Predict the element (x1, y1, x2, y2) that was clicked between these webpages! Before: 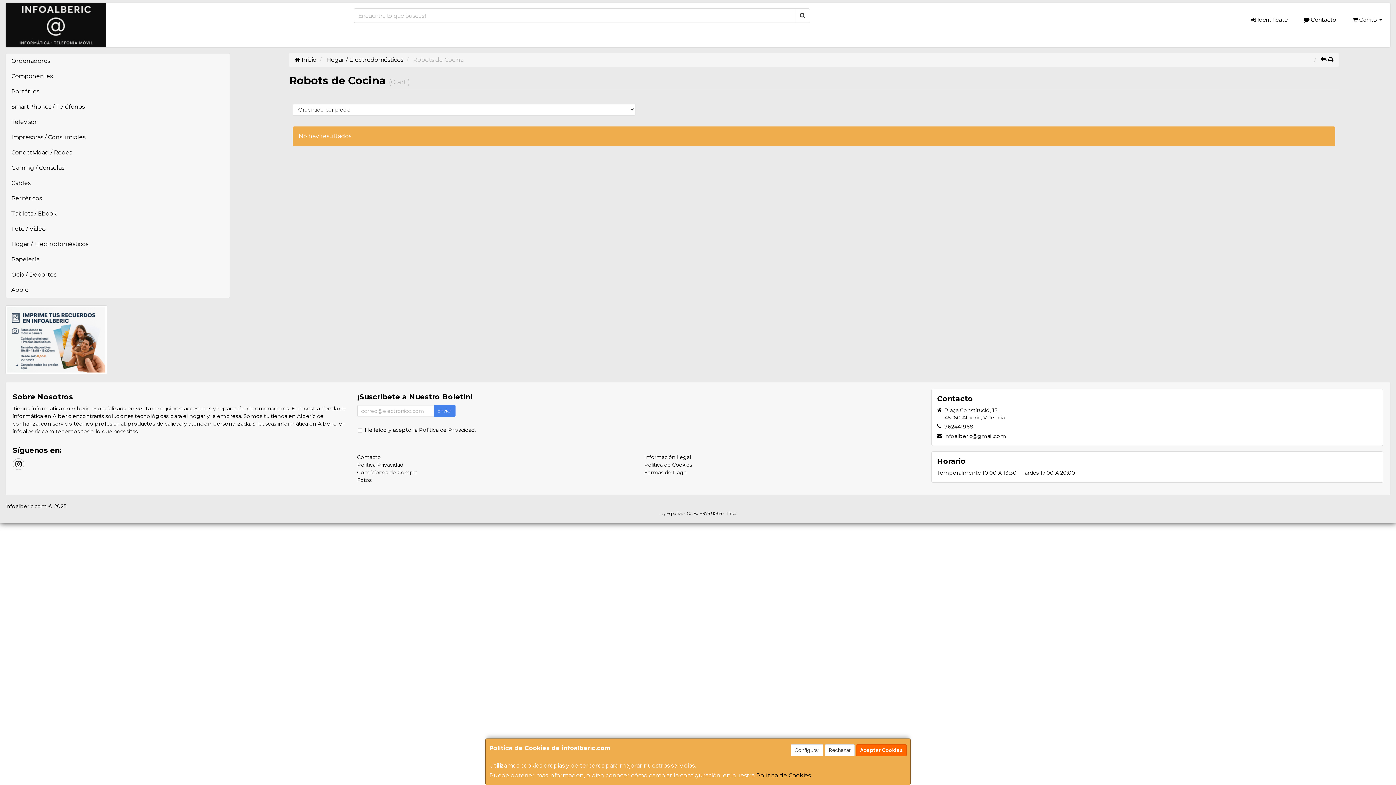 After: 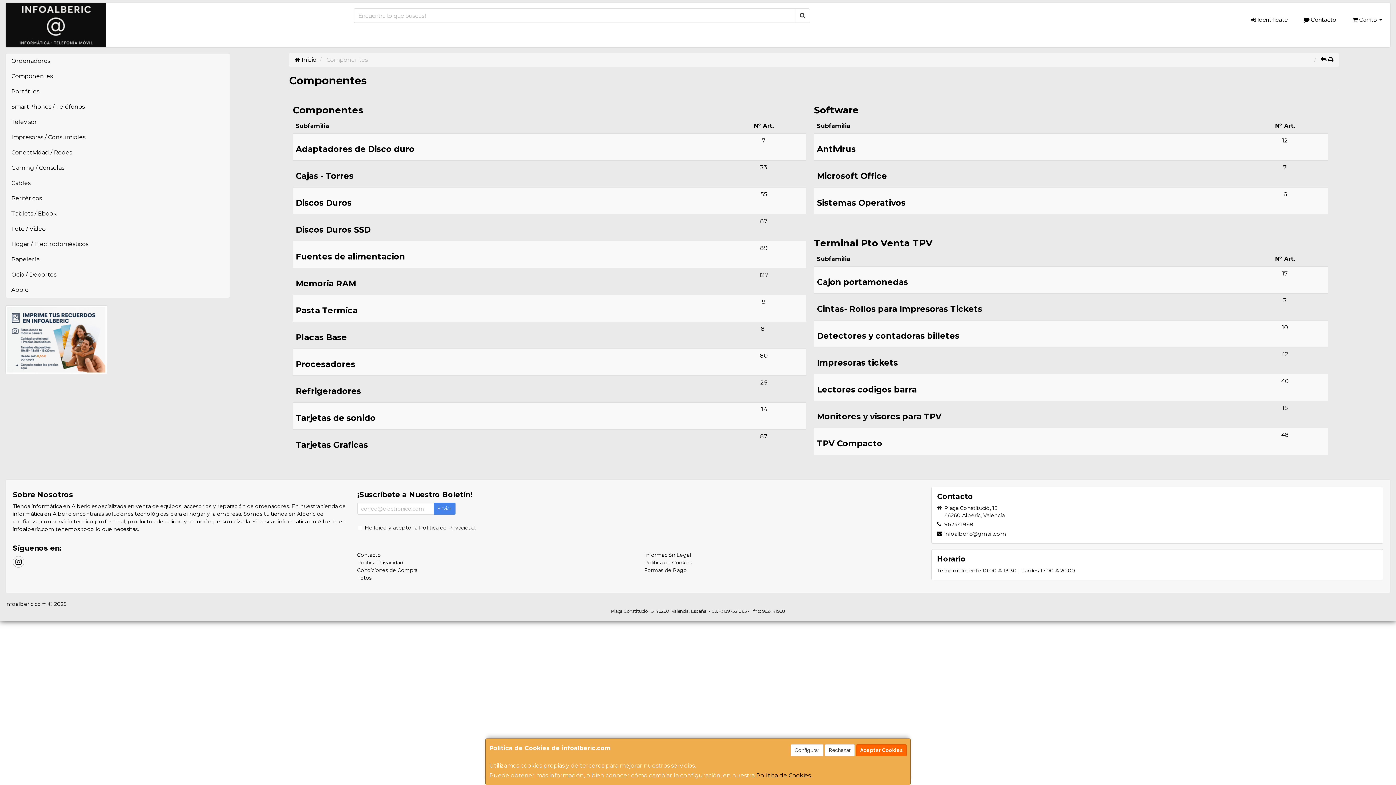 Action: label: Componentes bbox: (5, 68, 229, 84)